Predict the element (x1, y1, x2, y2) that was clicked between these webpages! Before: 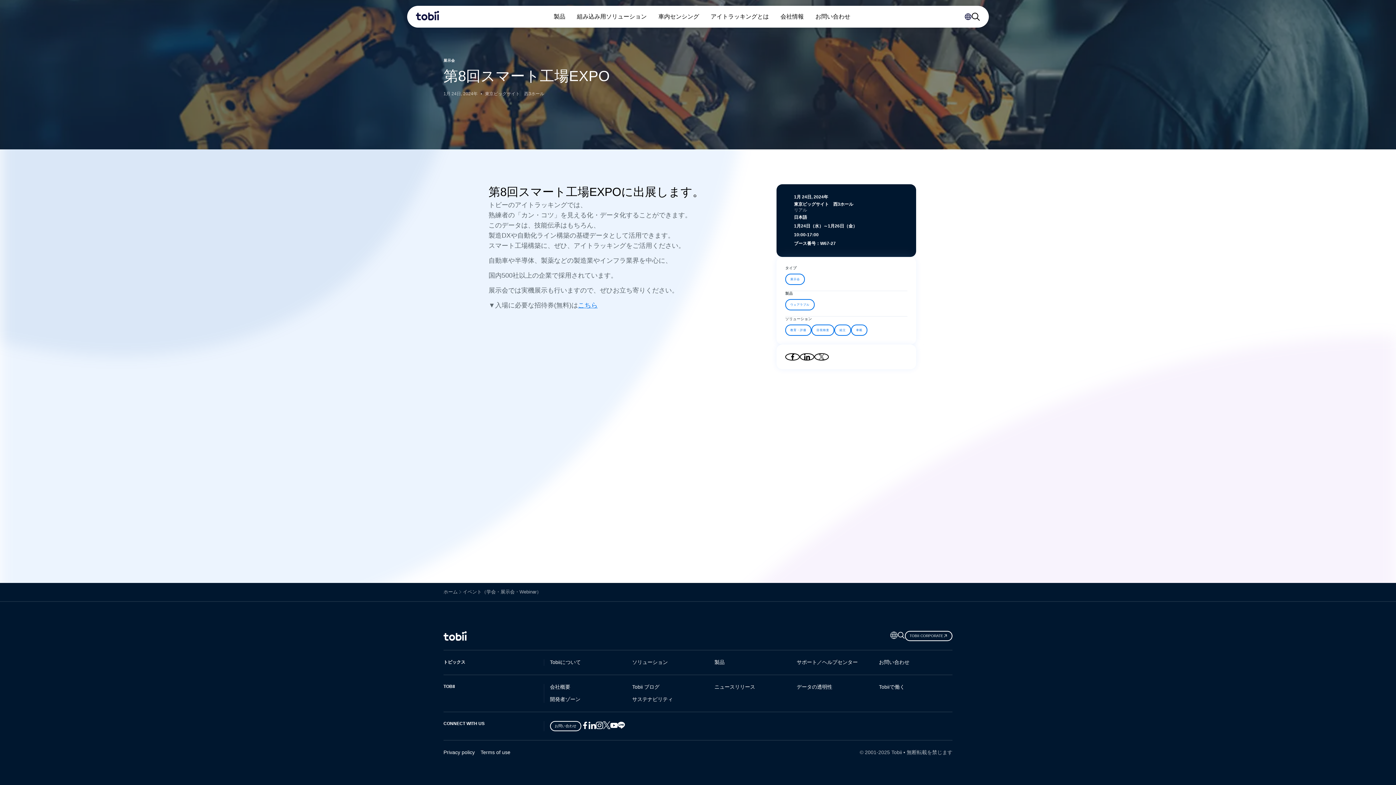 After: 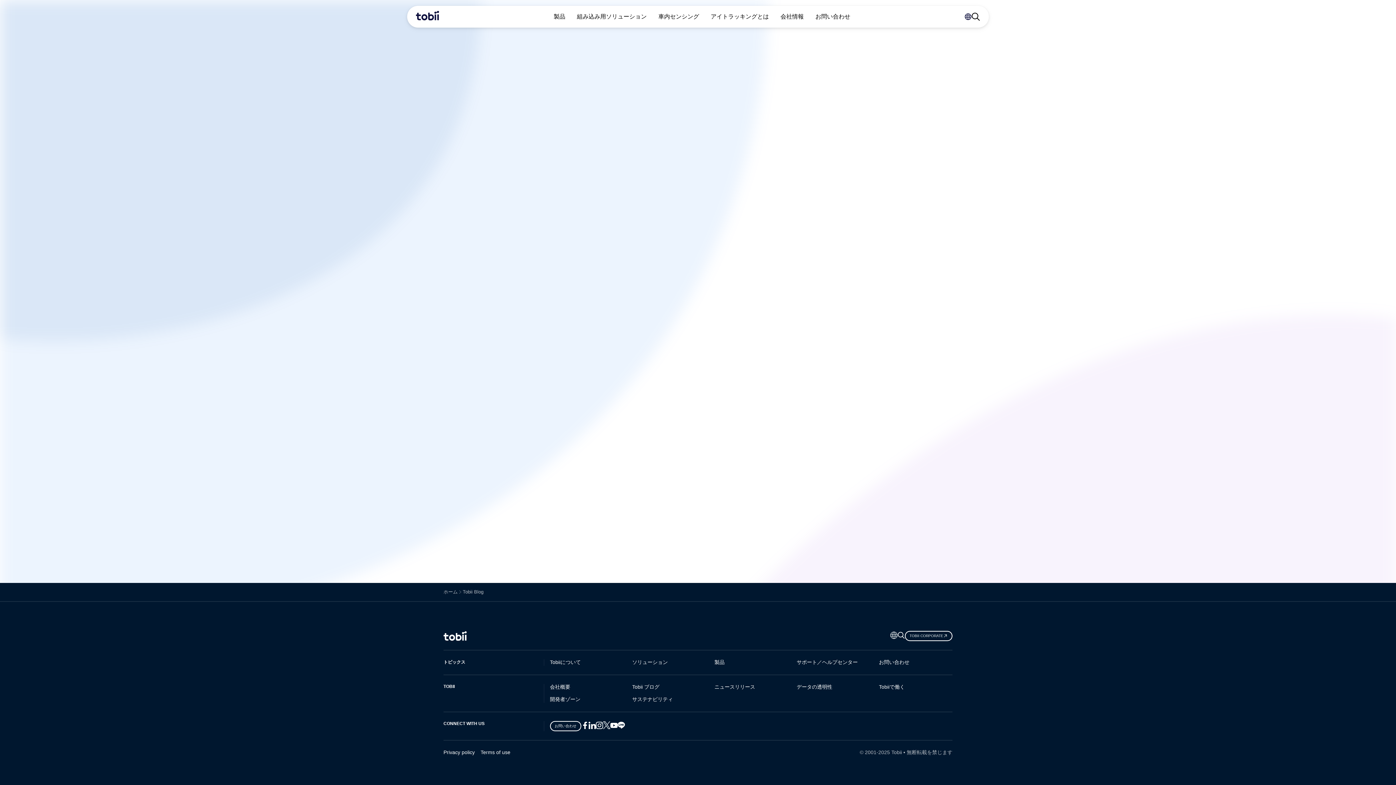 Action: label: Tobii ブログ bbox: (632, 685, 659, 690)